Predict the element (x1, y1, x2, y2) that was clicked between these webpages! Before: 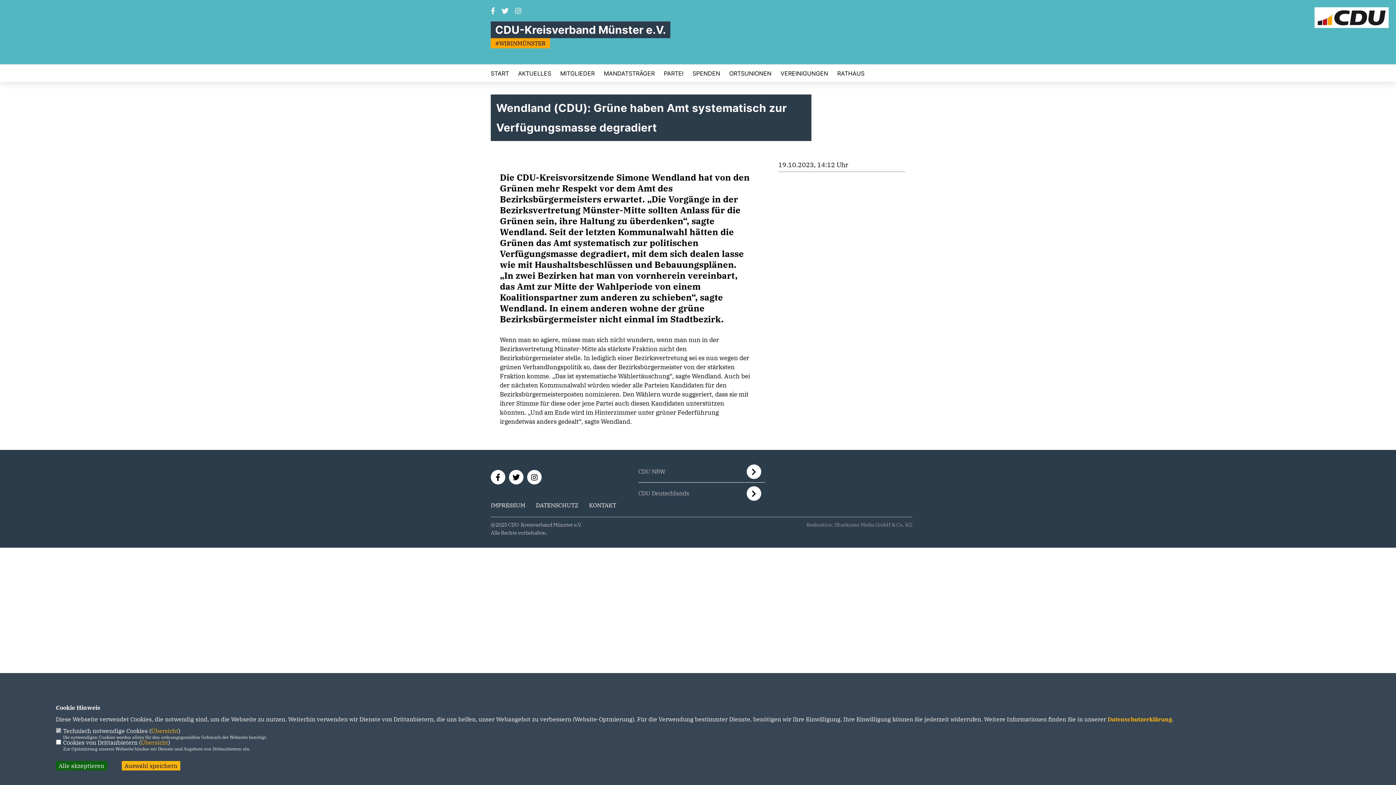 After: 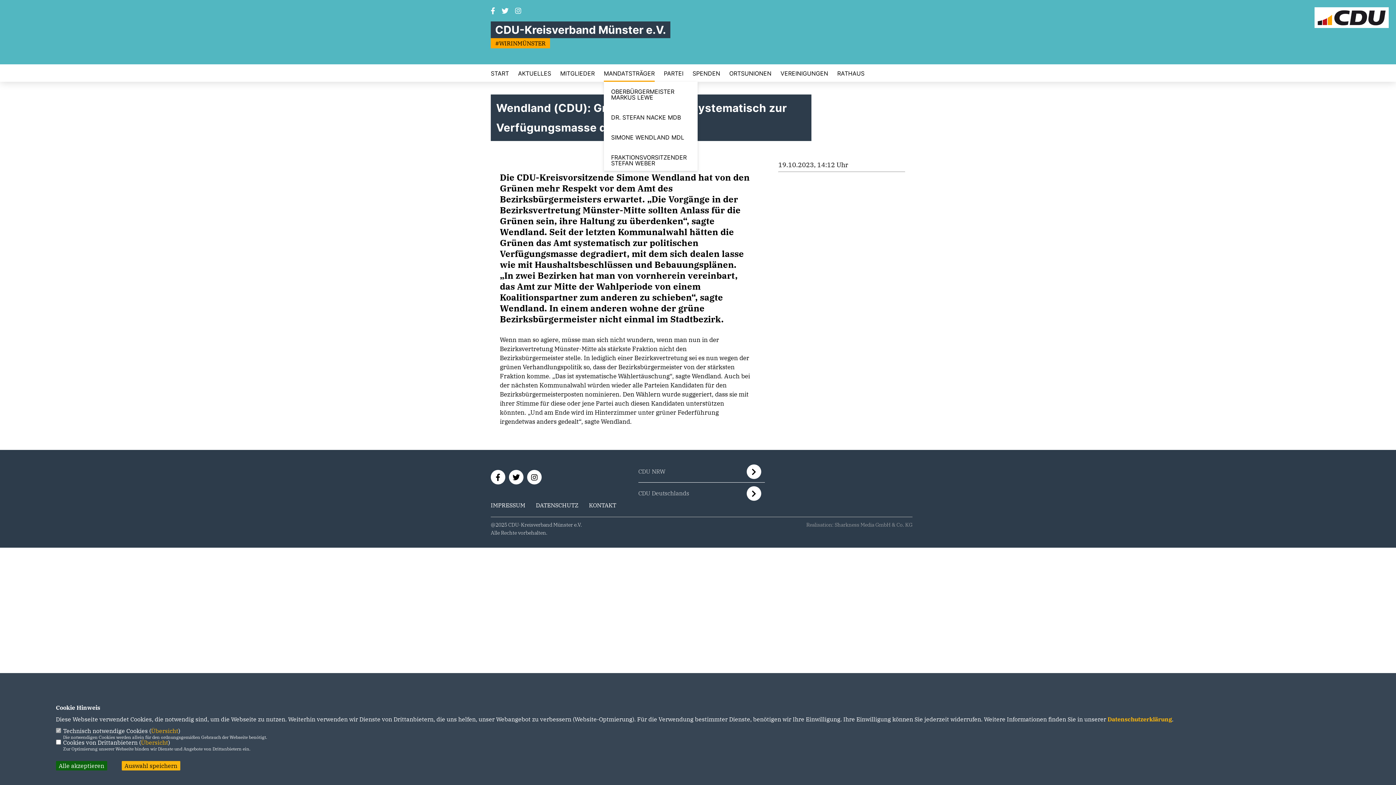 Action: bbox: (604, 70, 654, 76) label: MANDATSTRÄGER